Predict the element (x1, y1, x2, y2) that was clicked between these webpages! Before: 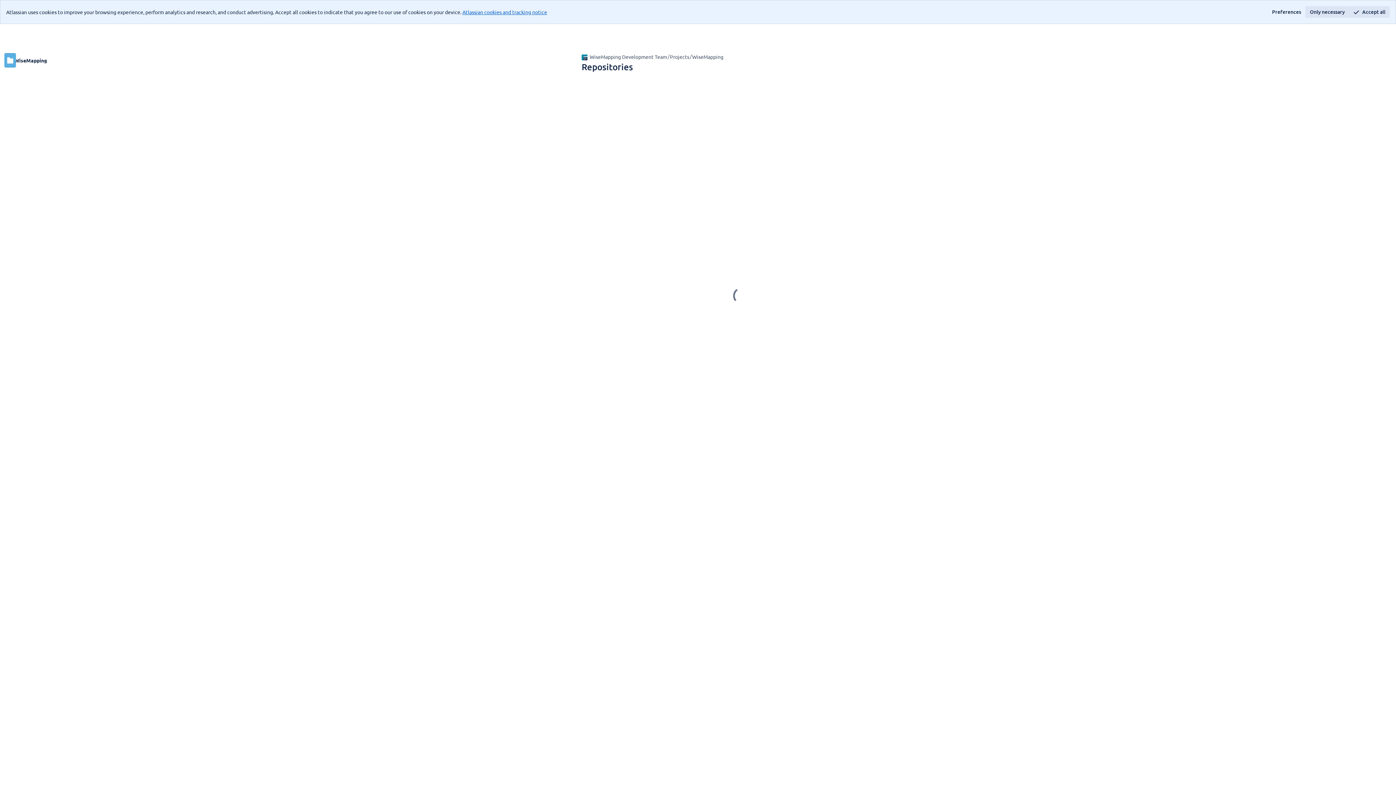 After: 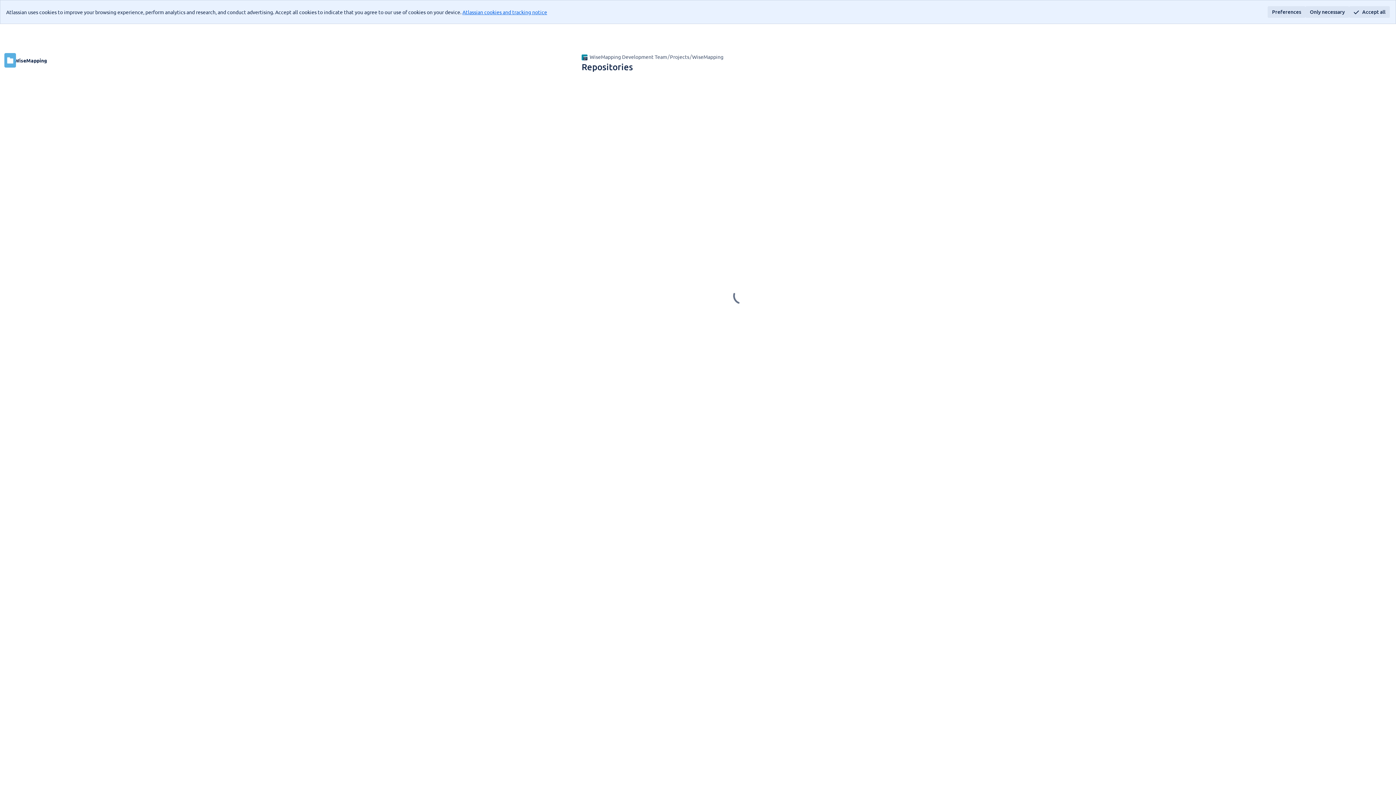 Action: bbox: (1268, 6, 1305, 17) label: Preferences